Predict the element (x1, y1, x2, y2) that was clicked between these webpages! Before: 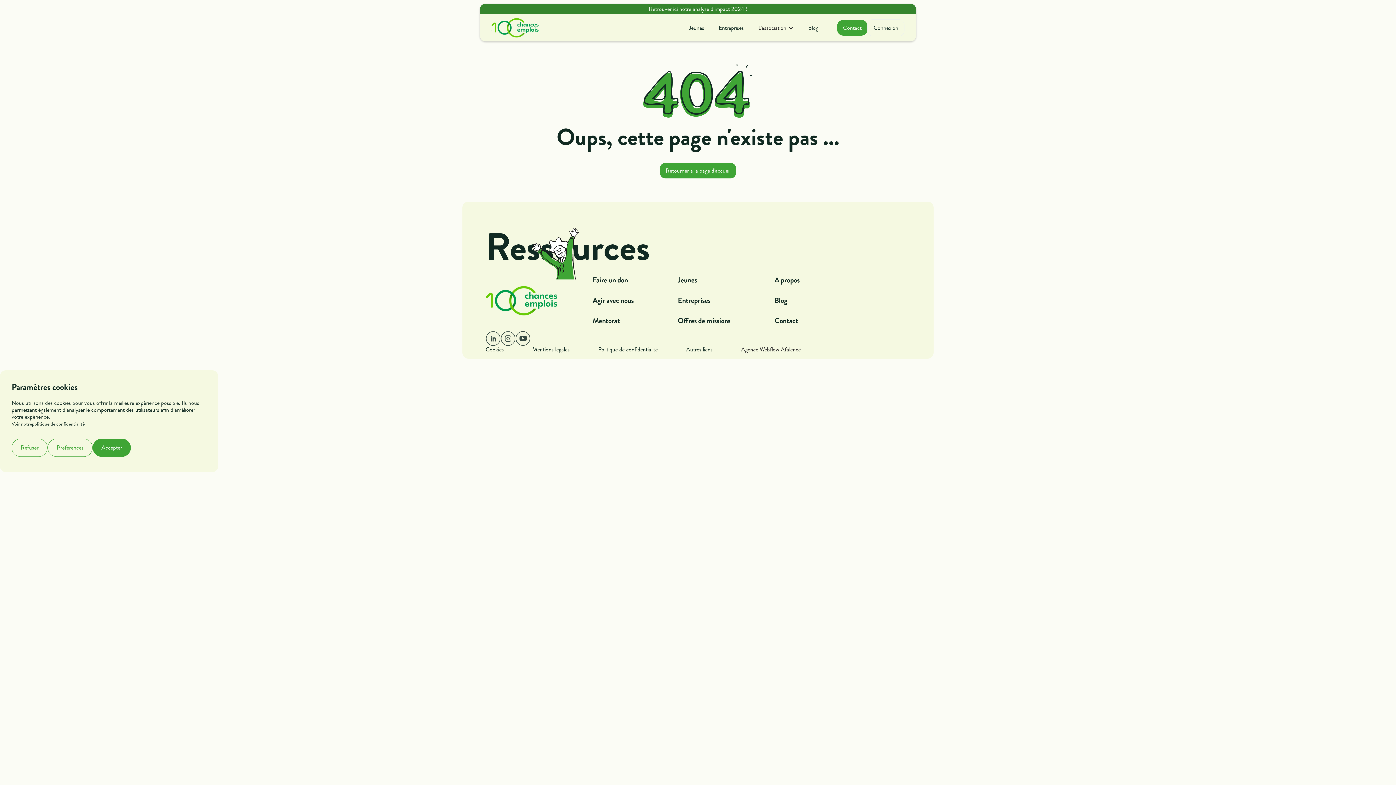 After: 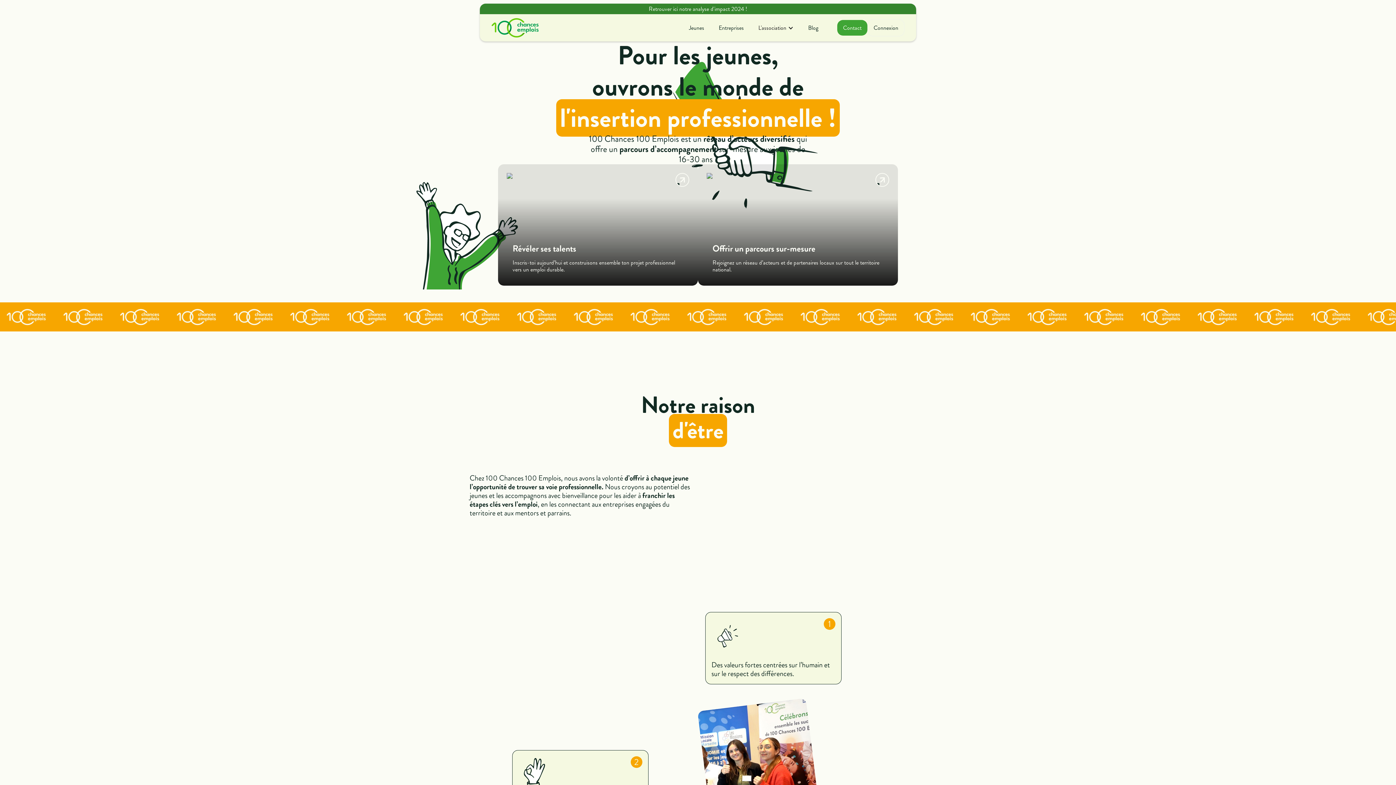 Action: label: Retourner à la page d'accueil bbox: (660, 162, 736, 178)